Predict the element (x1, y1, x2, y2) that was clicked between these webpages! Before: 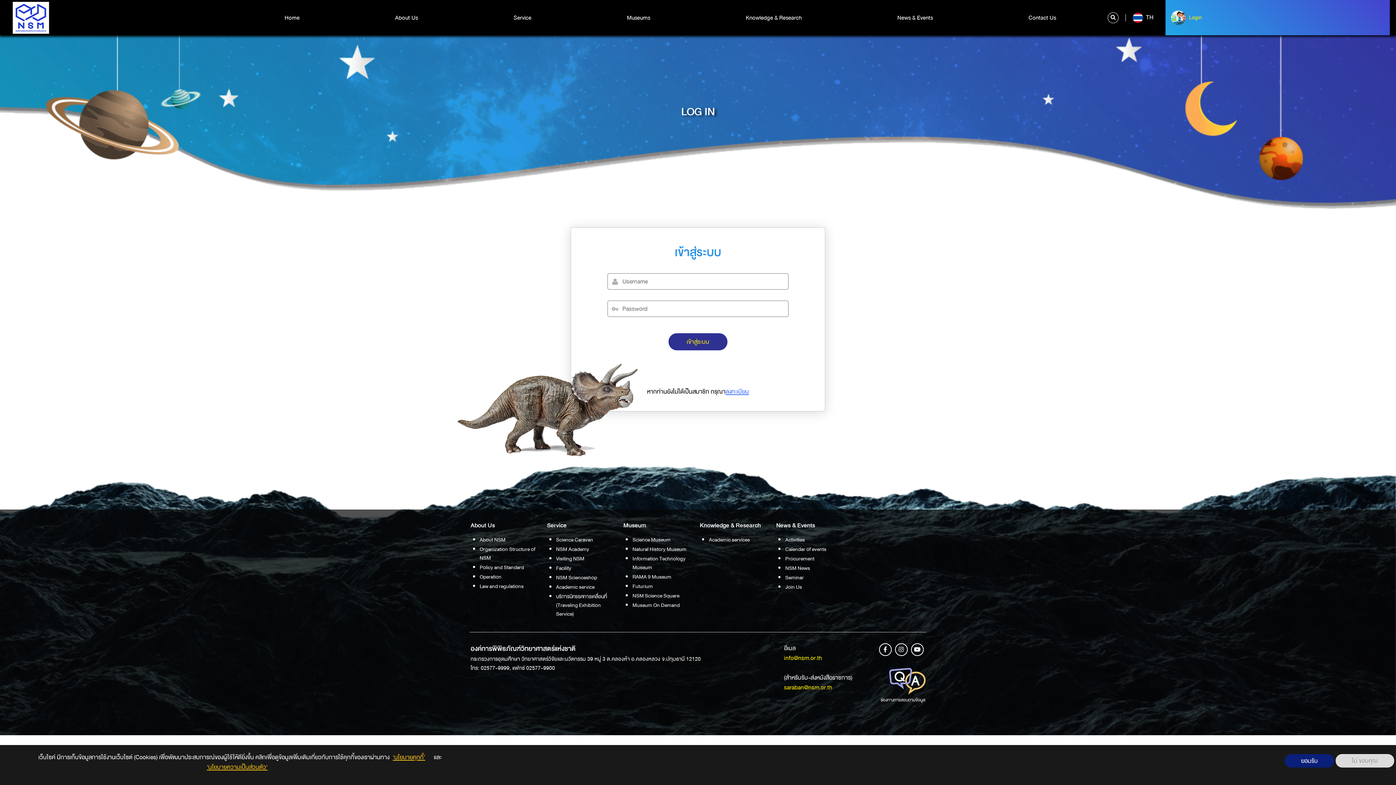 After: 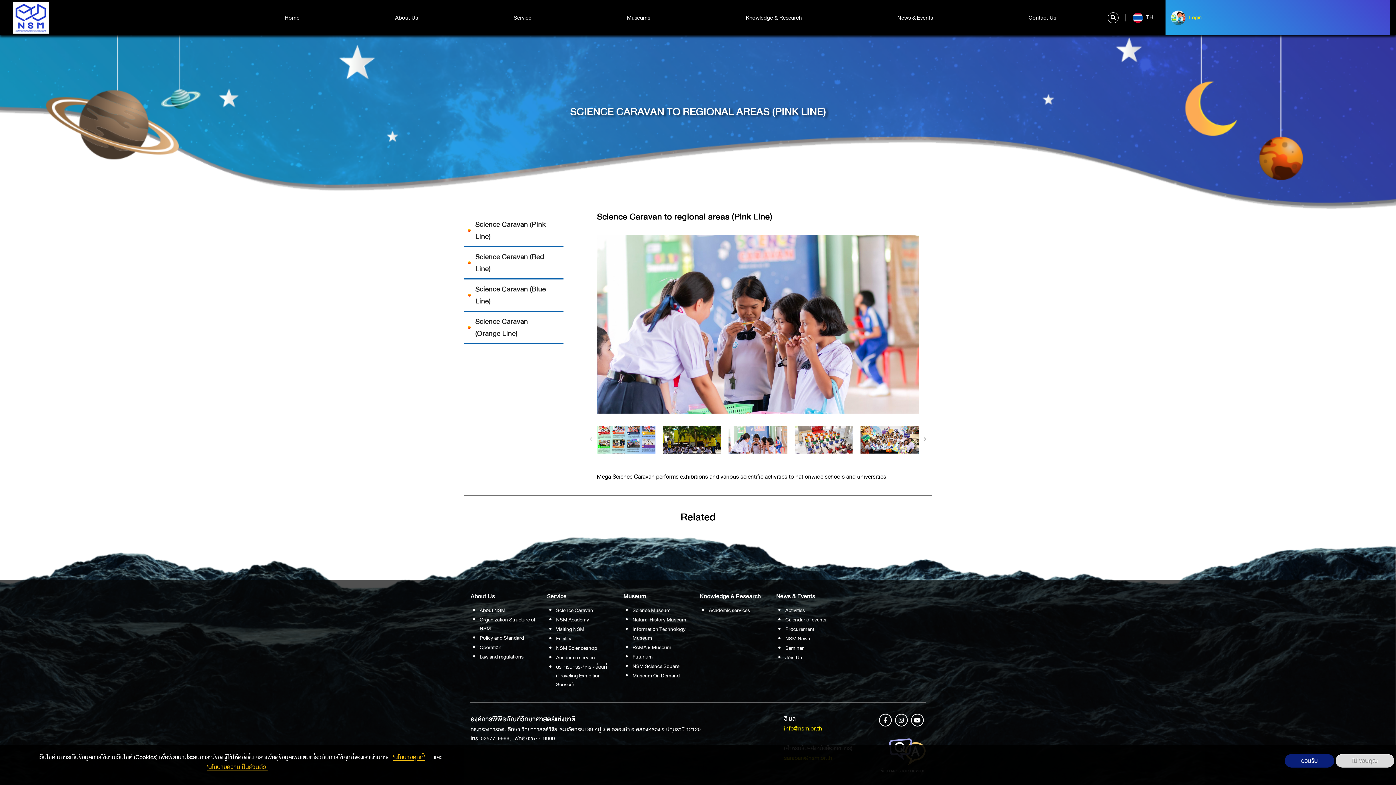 Action: label: Science Caravan bbox: (556, 535, 614, 544)